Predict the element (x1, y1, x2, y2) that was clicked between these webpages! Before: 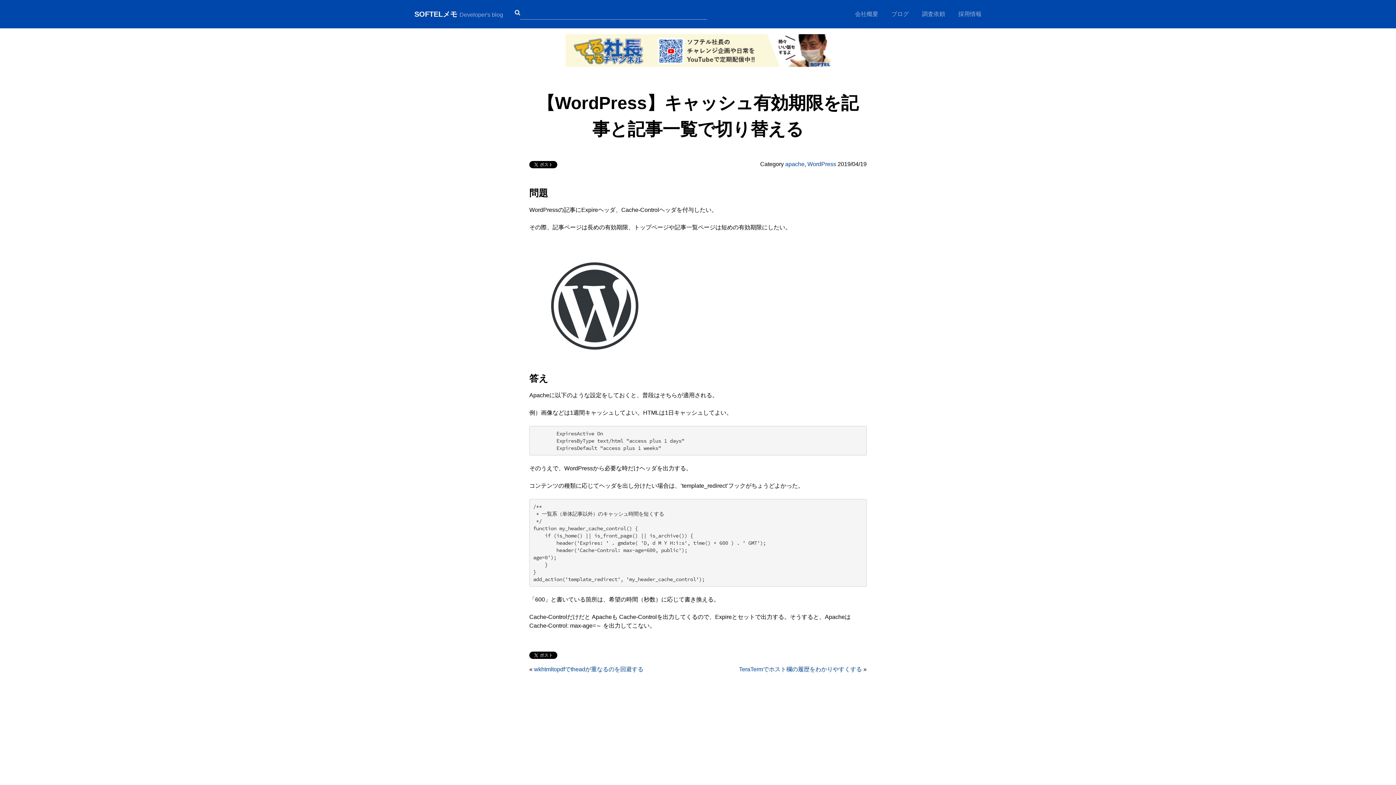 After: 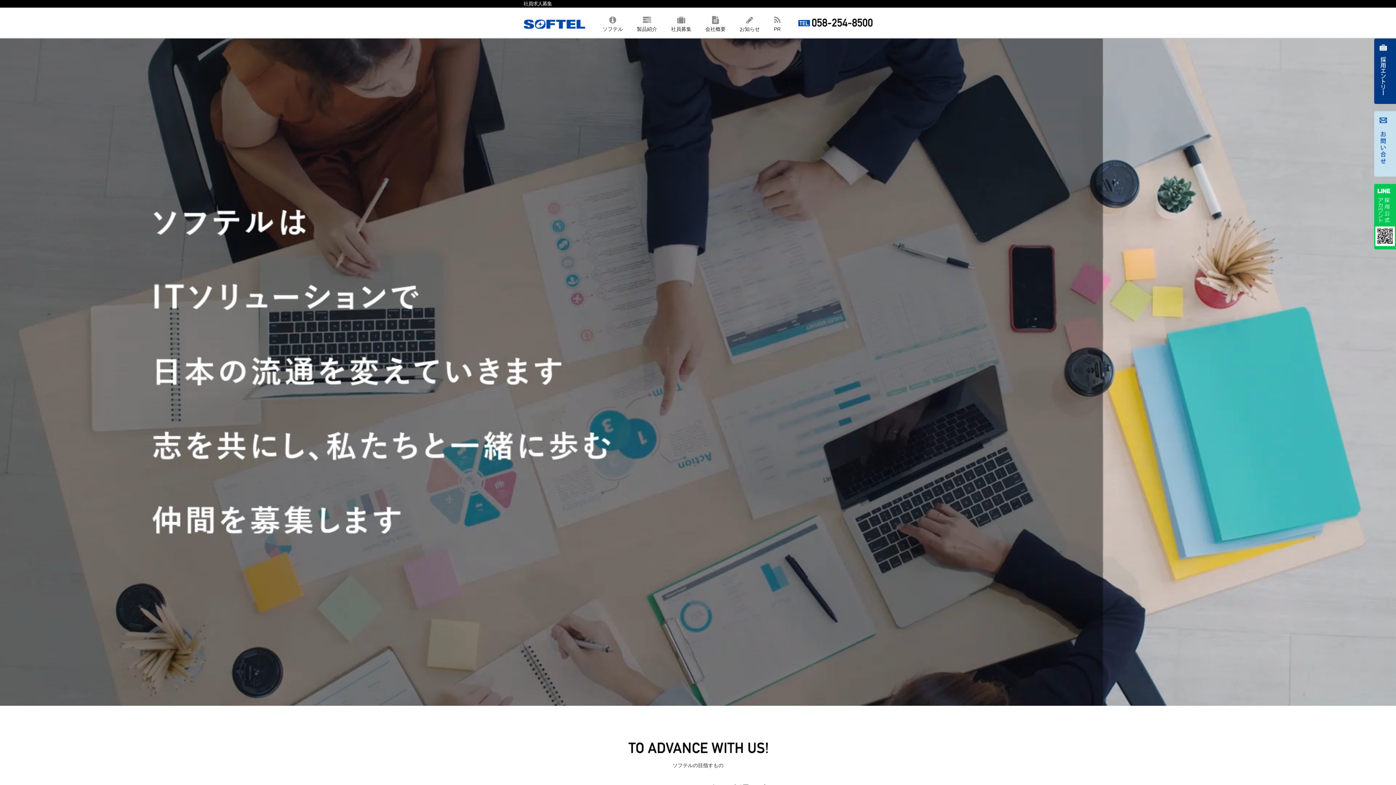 Action: bbox: (958, 10, 981, 17) label: 採用情報